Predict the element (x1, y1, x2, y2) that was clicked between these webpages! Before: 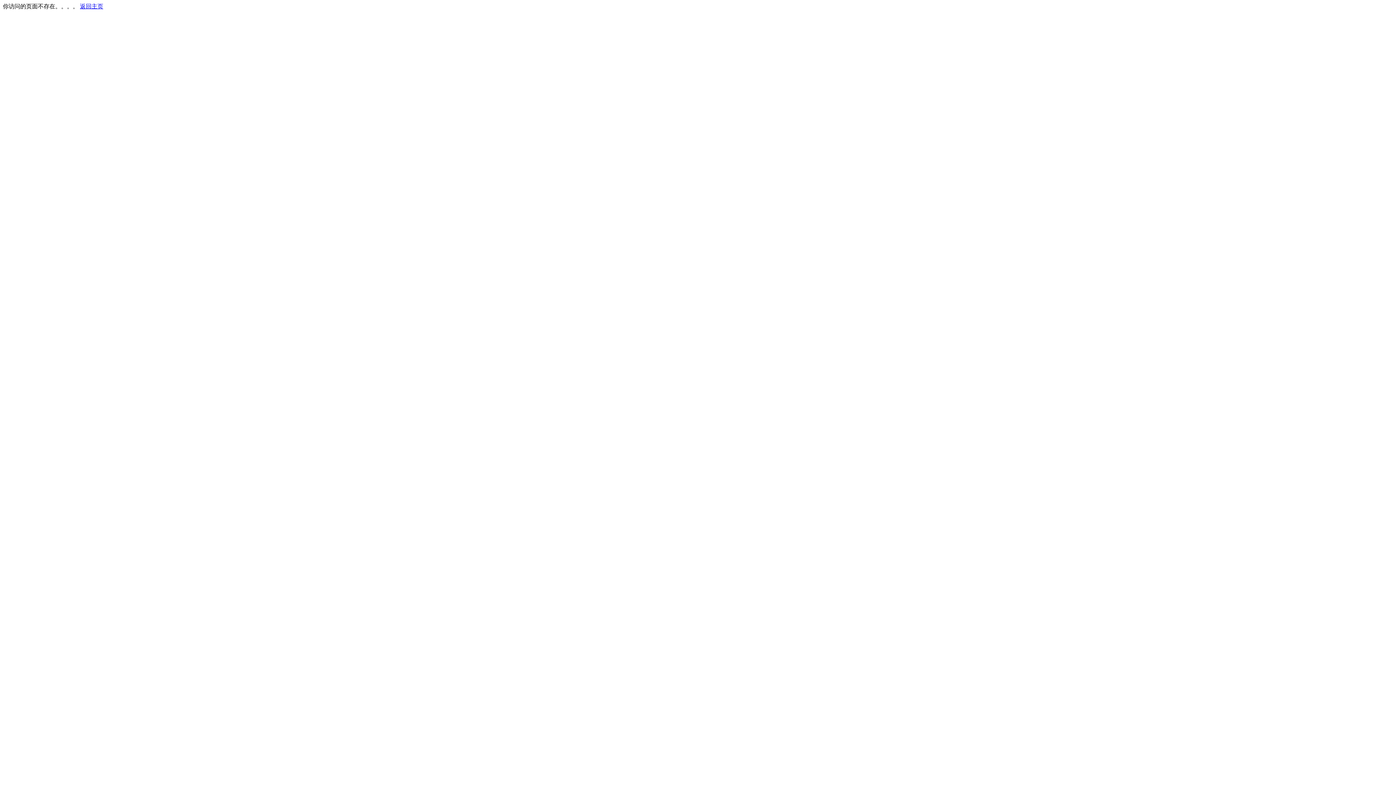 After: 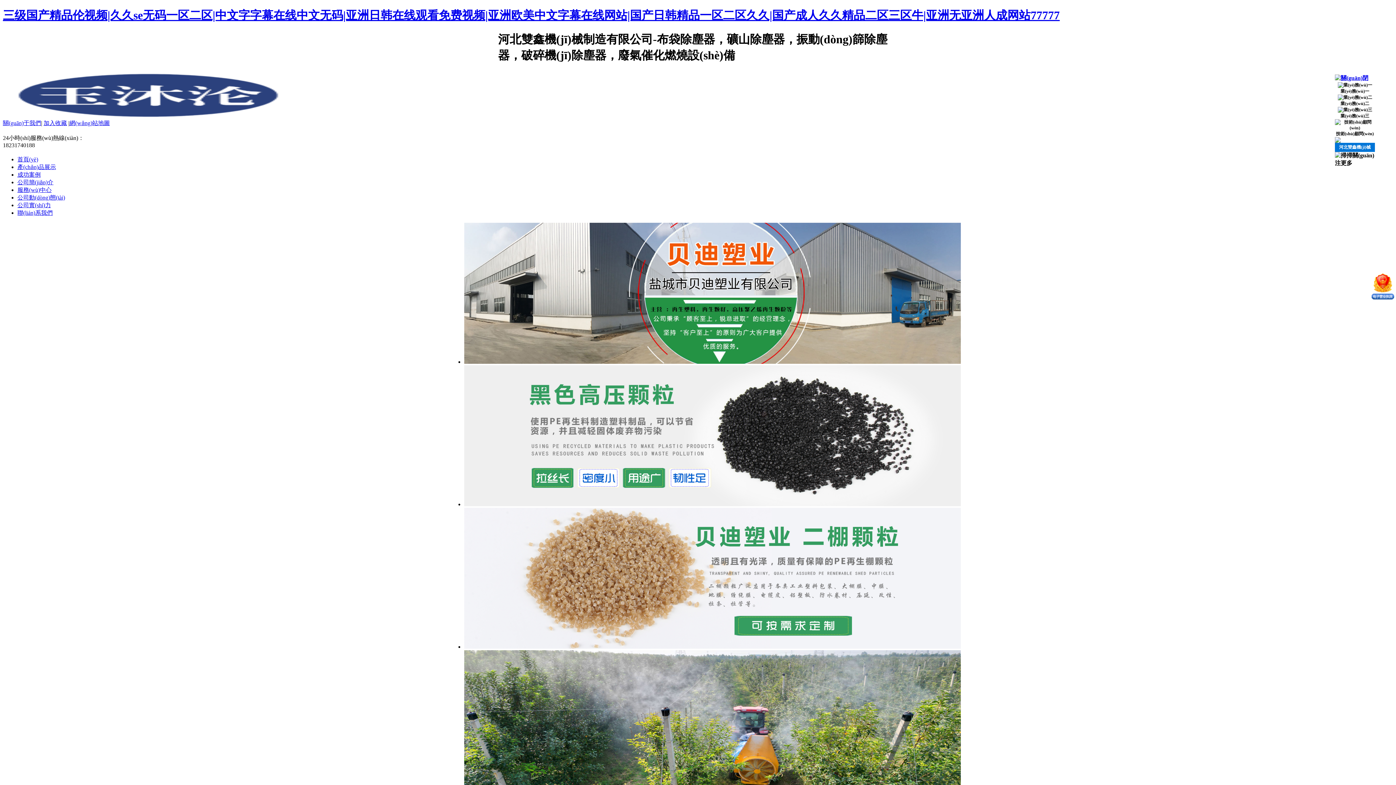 Action: bbox: (80, 3, 103, 9) label: 返回主页